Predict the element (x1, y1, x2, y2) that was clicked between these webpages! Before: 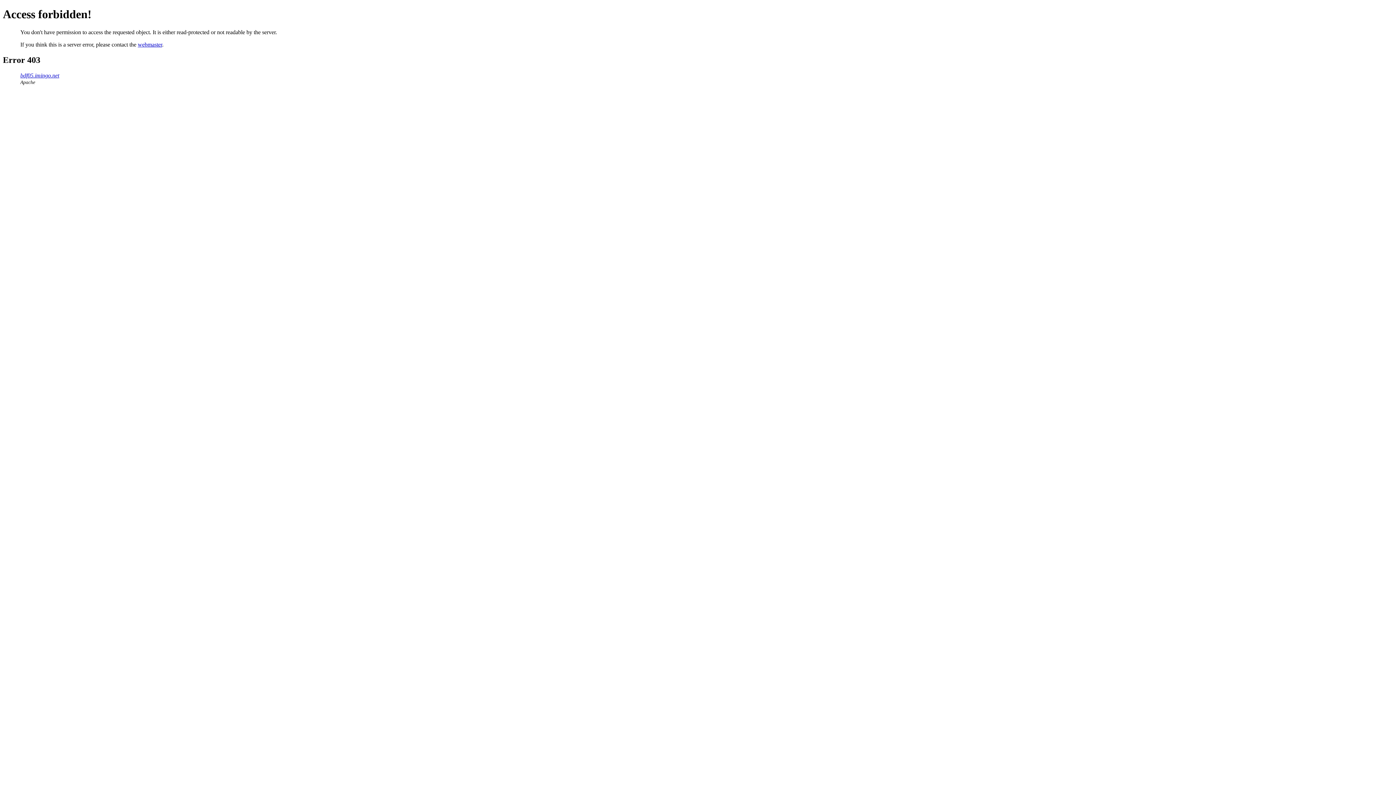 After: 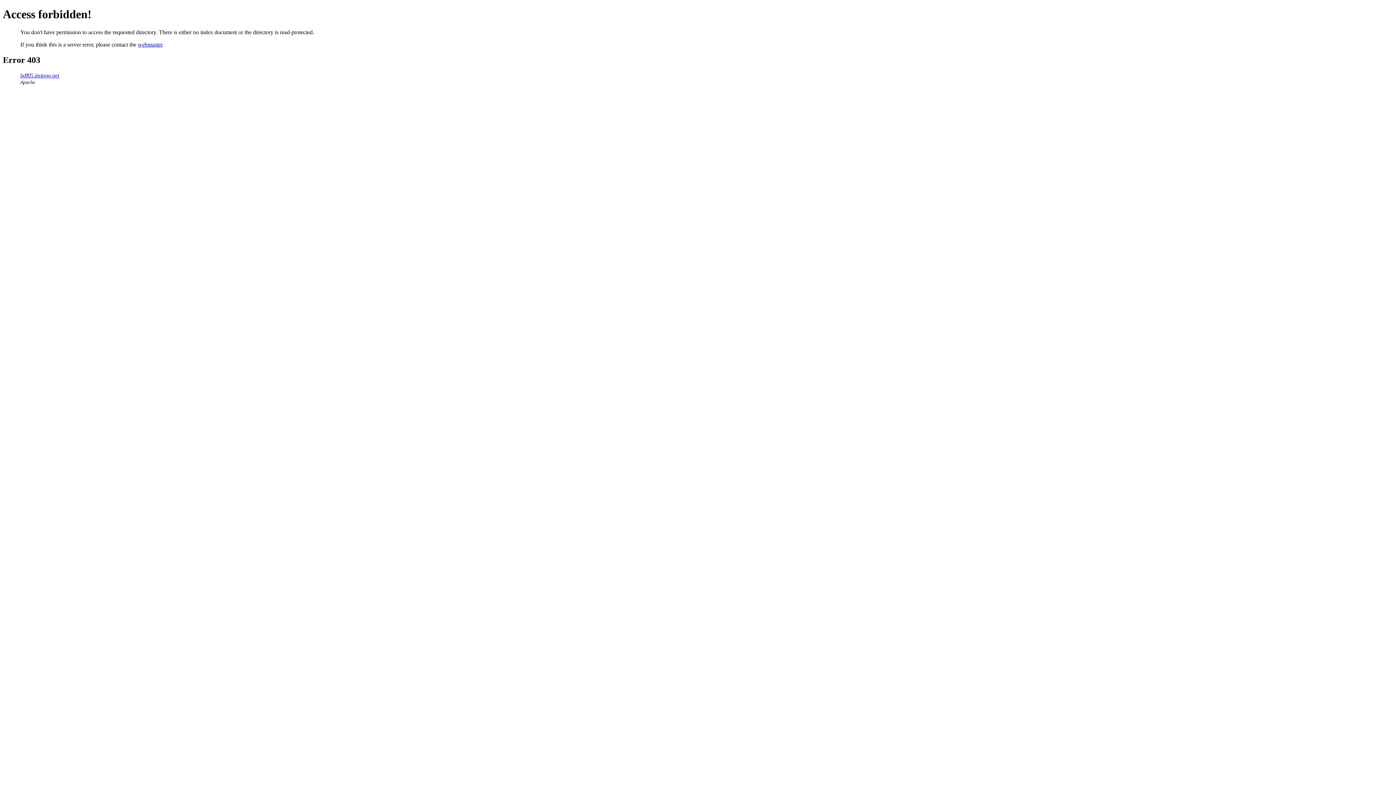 Action: label: bdf05.imingo.net bbox: (20, 72, 59, 78)